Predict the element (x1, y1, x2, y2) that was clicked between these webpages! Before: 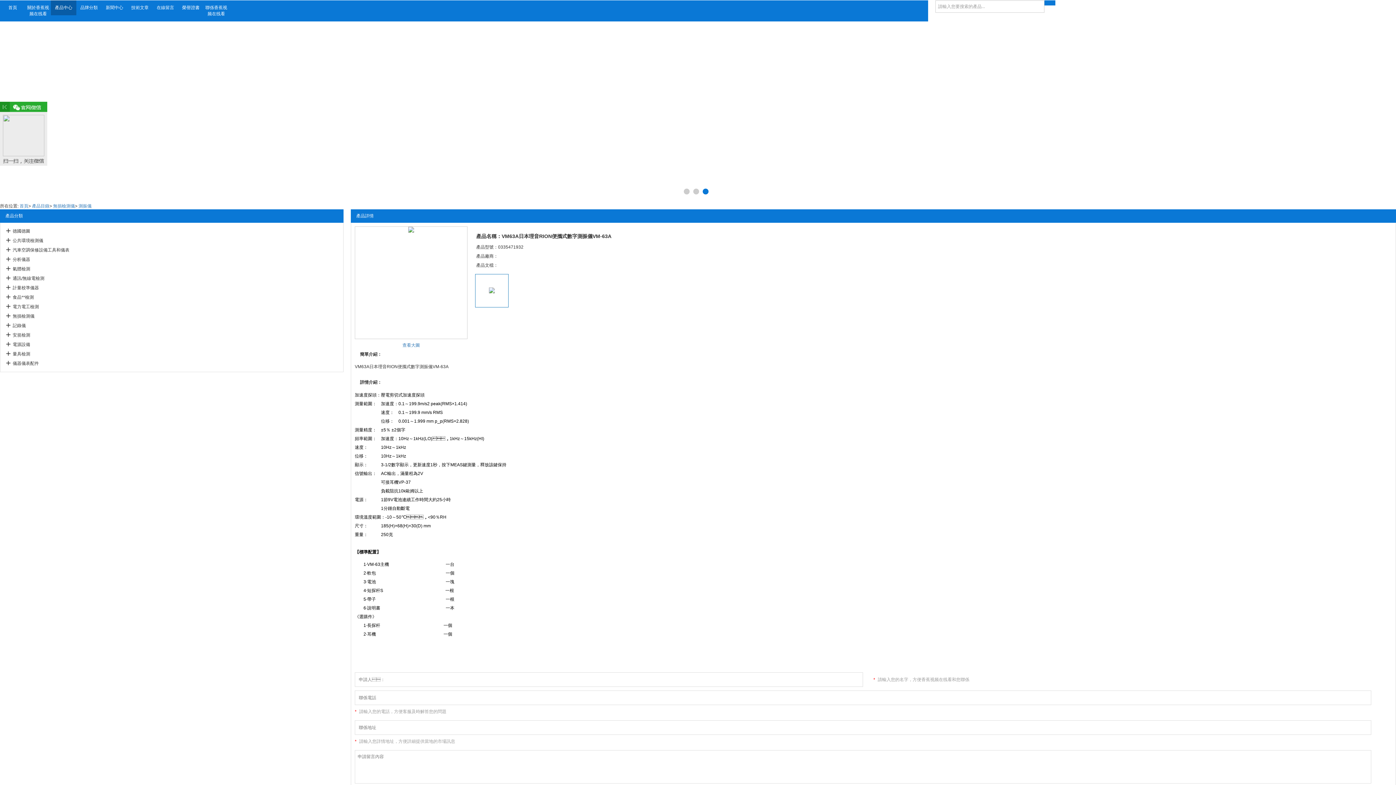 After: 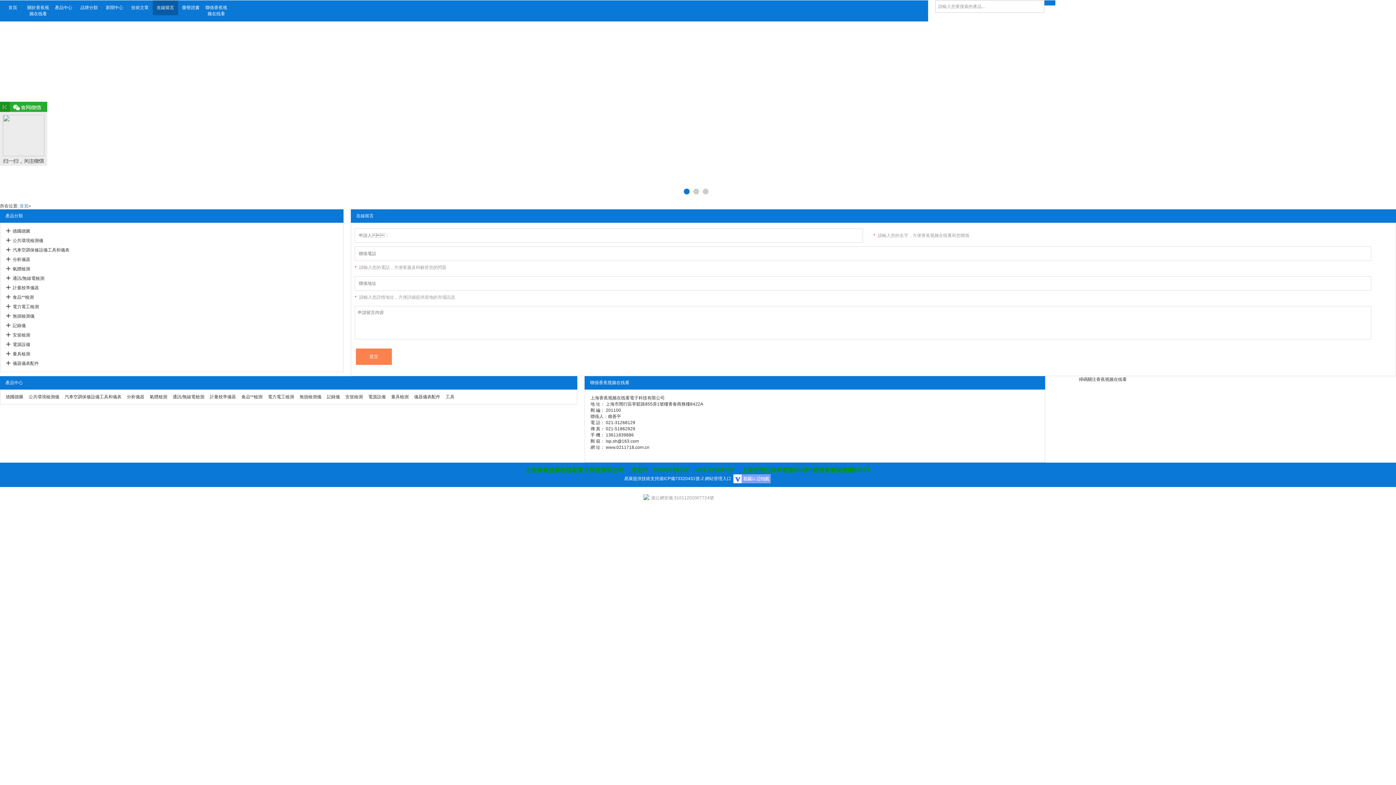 Action: bbox: (152, 0, 178, 15) label: 在線留言